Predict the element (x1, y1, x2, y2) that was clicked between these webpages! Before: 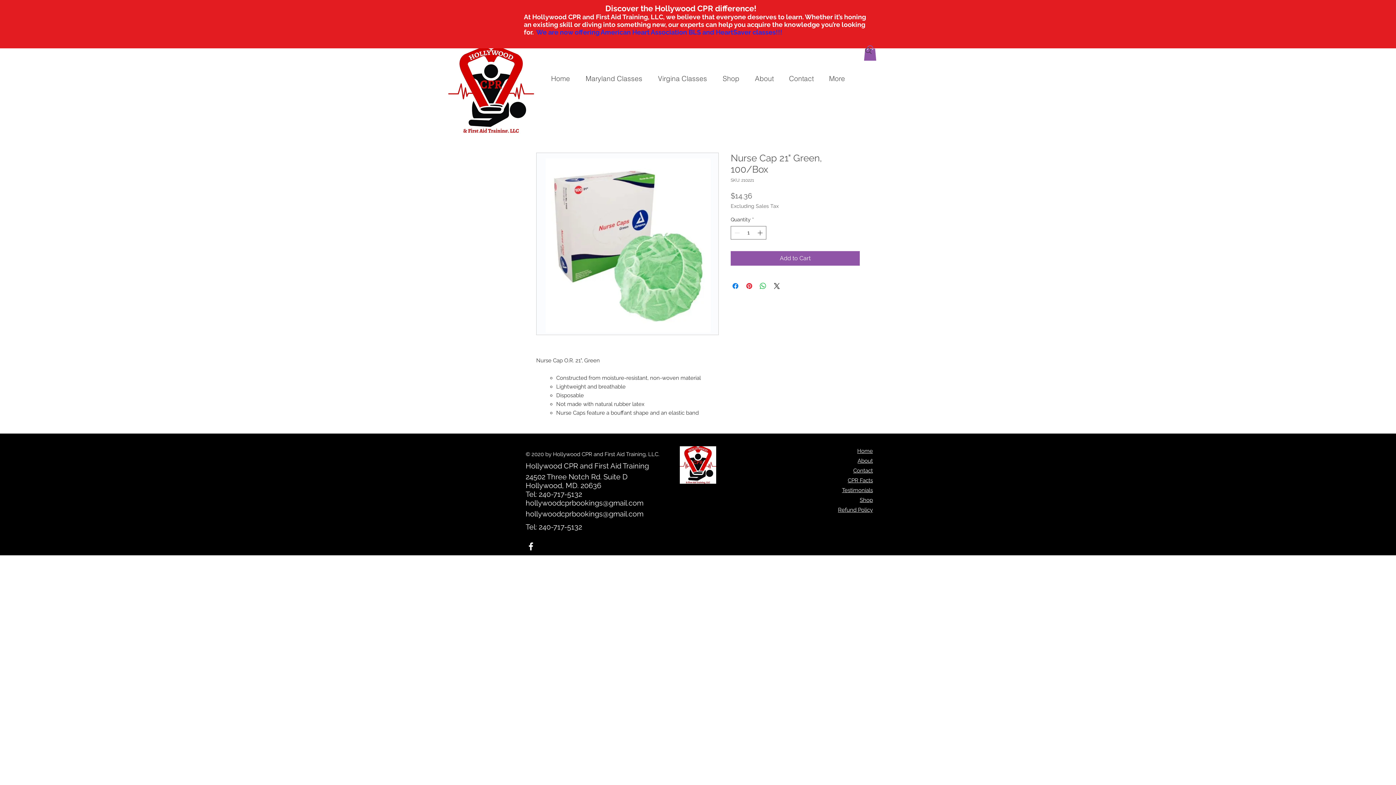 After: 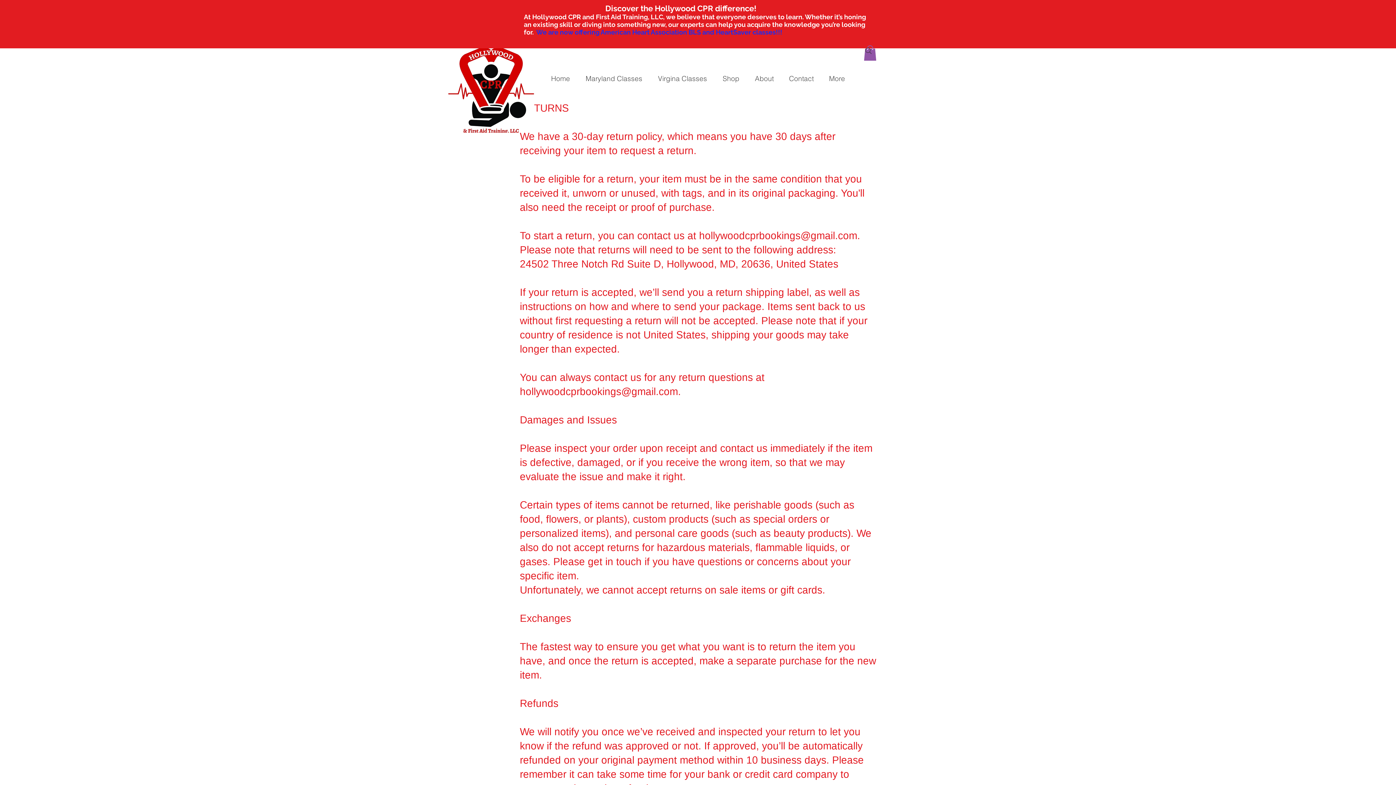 Action: label: Refund Policy bbox: (838, 506, 873, 513)